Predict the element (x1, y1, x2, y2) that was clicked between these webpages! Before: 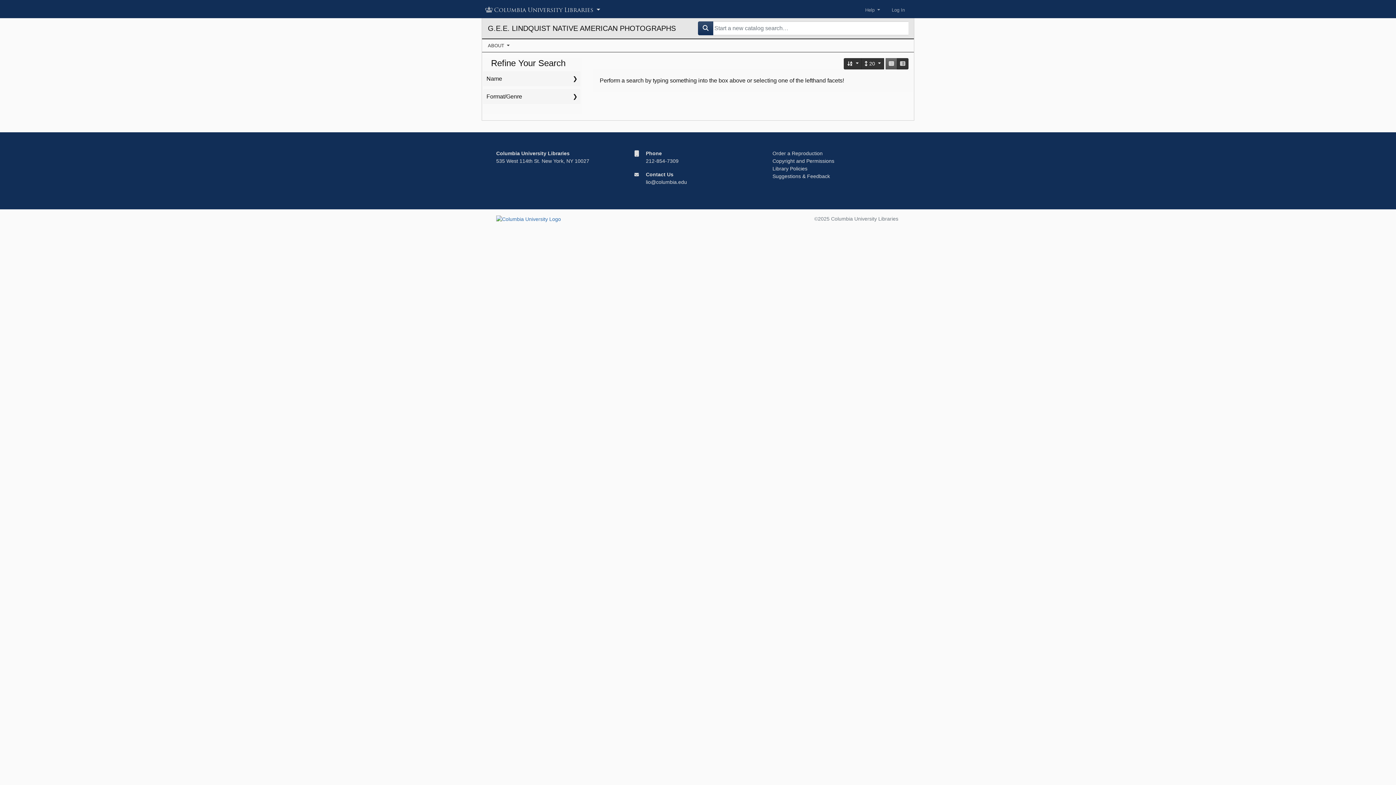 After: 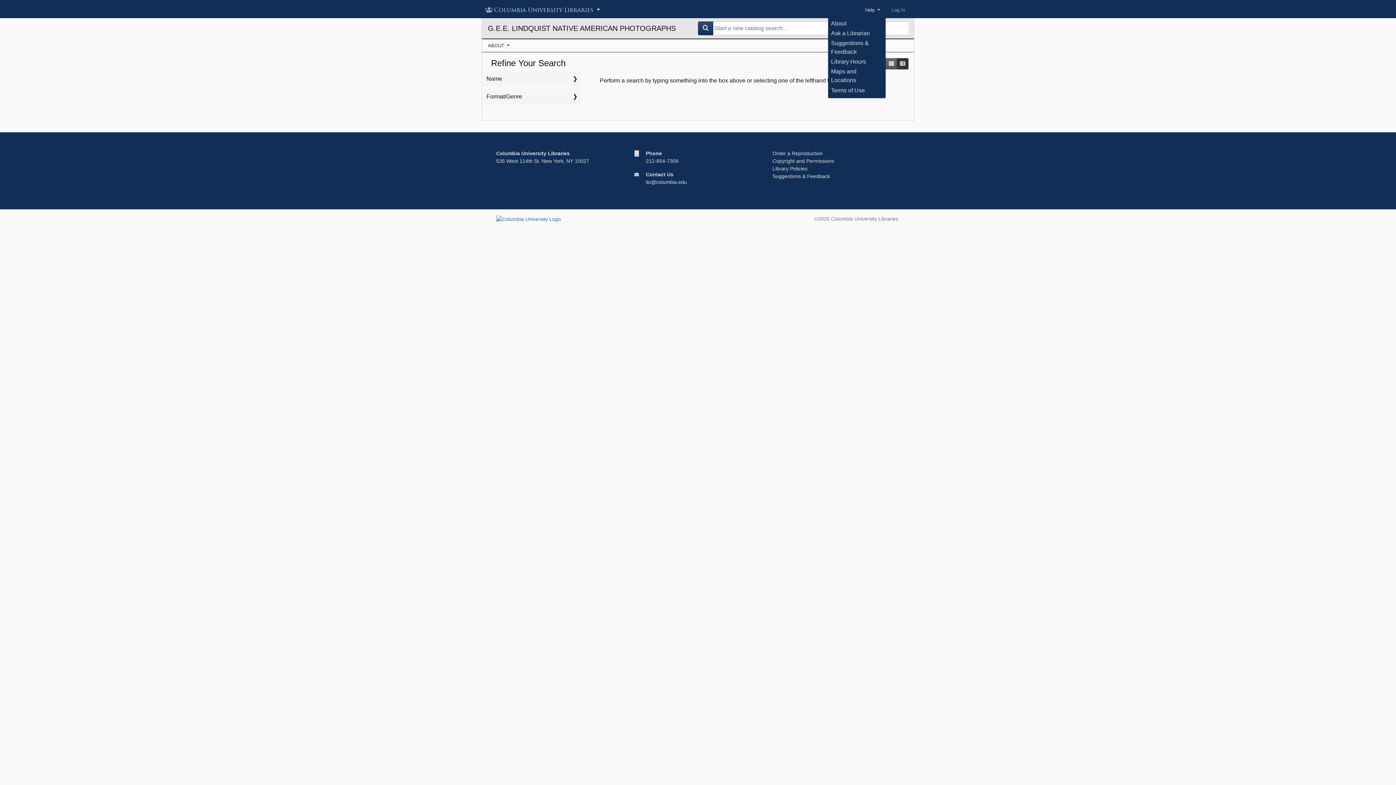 Action: label: Help  bbox: (859, 3, 886, 16)